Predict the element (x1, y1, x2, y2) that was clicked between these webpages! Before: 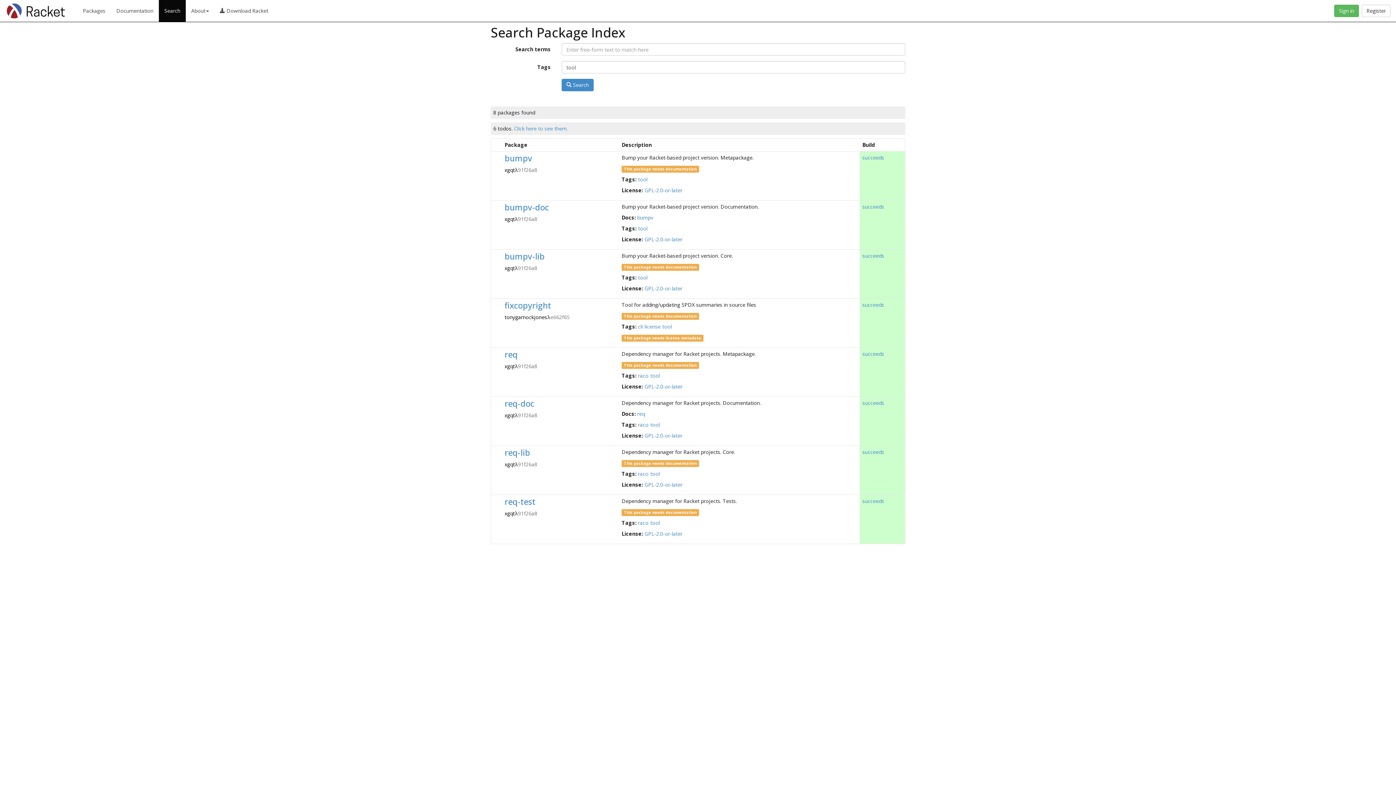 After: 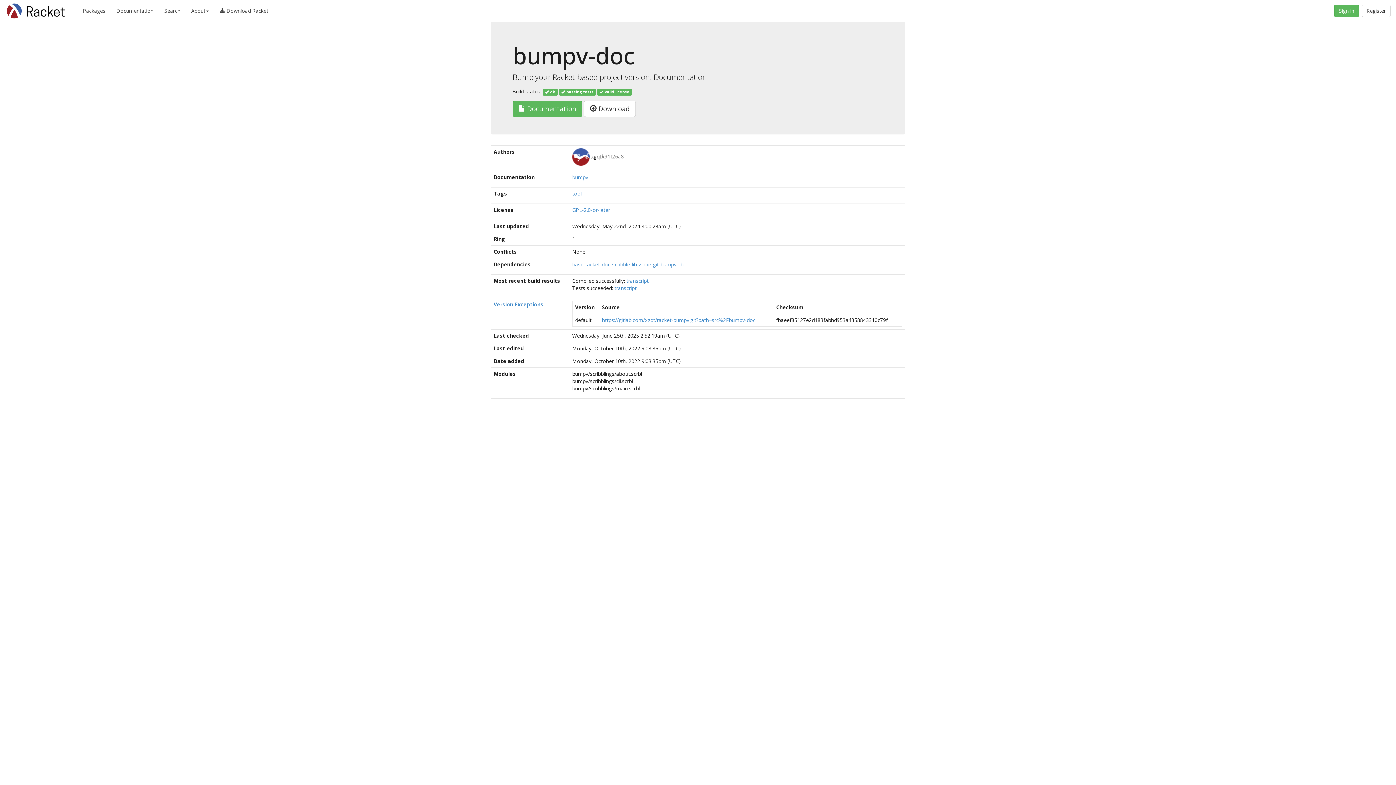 Action: bbox: (504, 201, 549, 213) label: bumpv-doc